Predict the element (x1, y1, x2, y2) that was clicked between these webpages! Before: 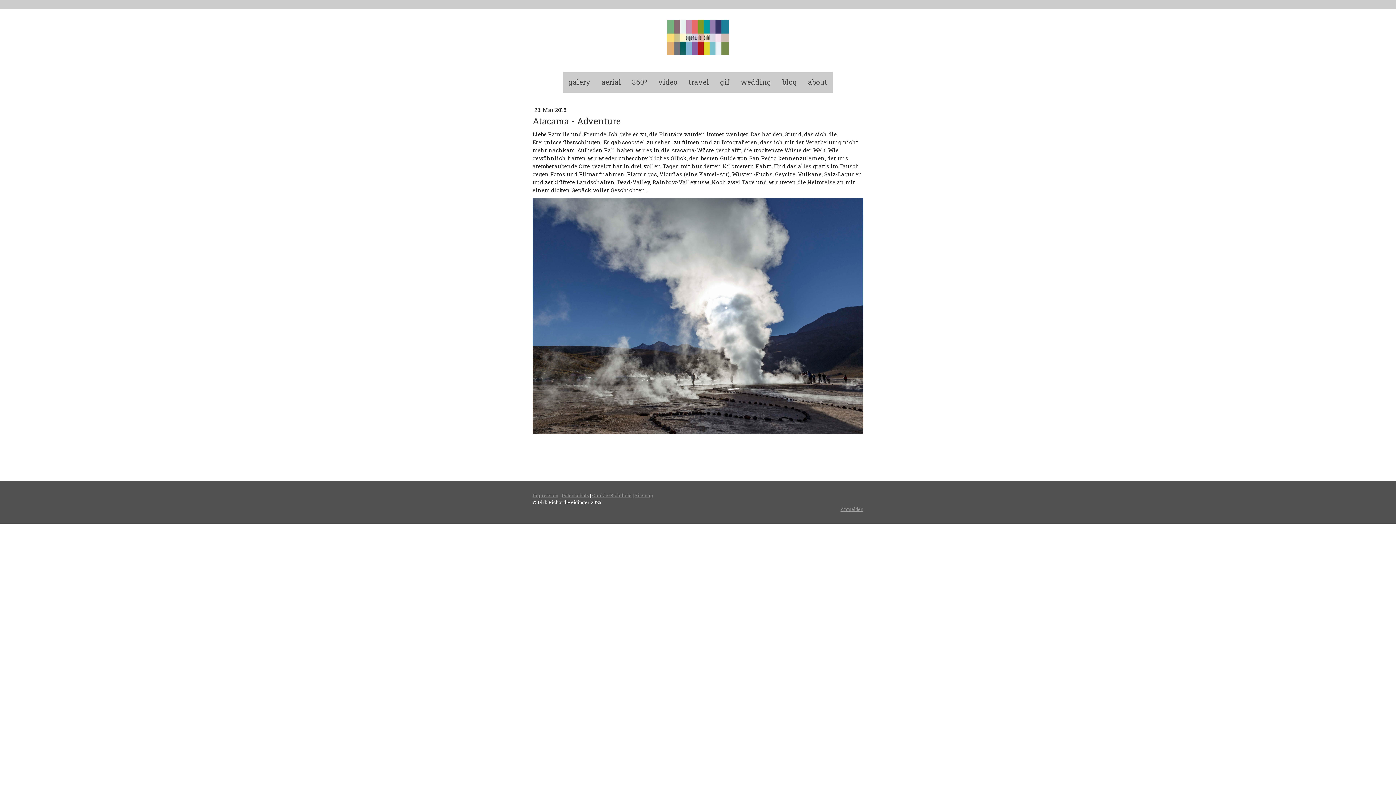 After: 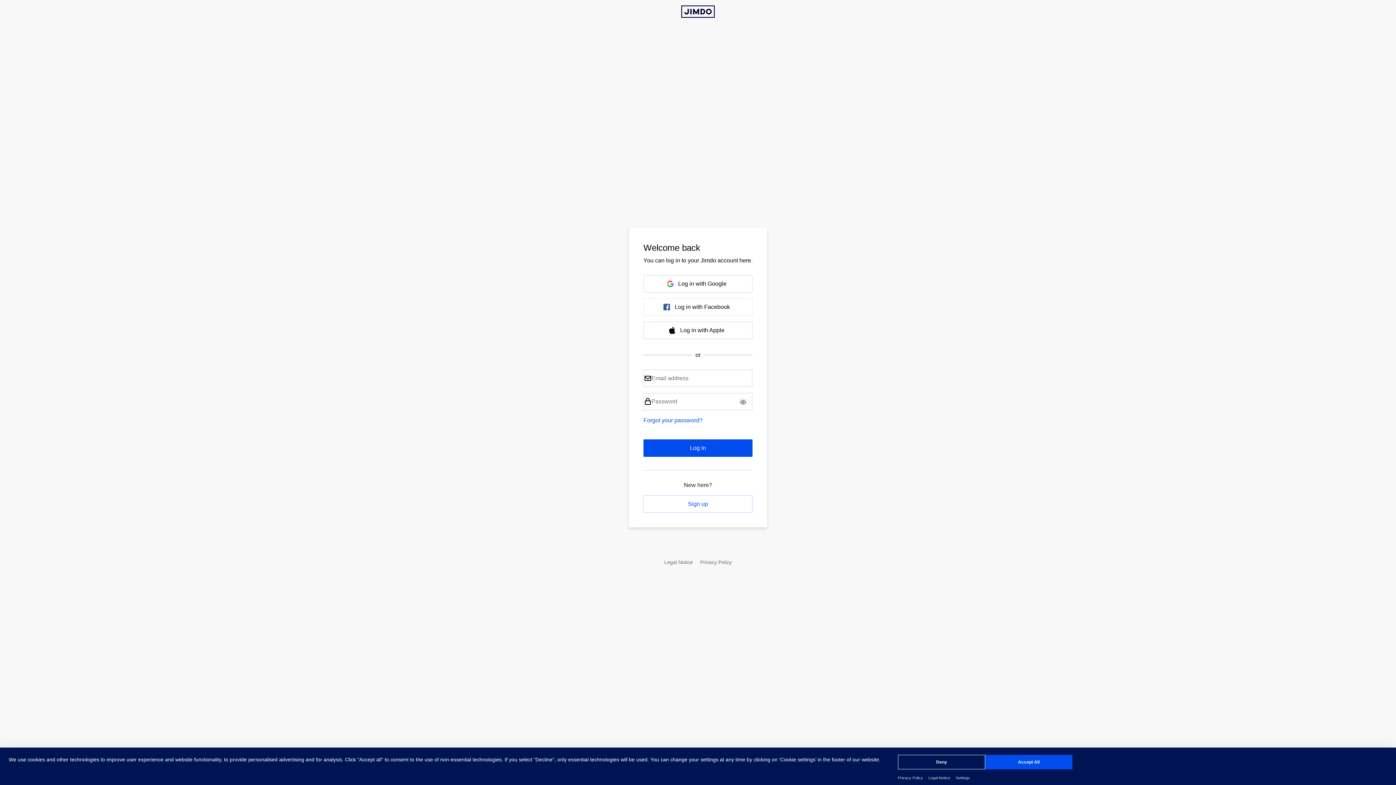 Action: bbox: (840, 506, 863, 512) label: Anmelden